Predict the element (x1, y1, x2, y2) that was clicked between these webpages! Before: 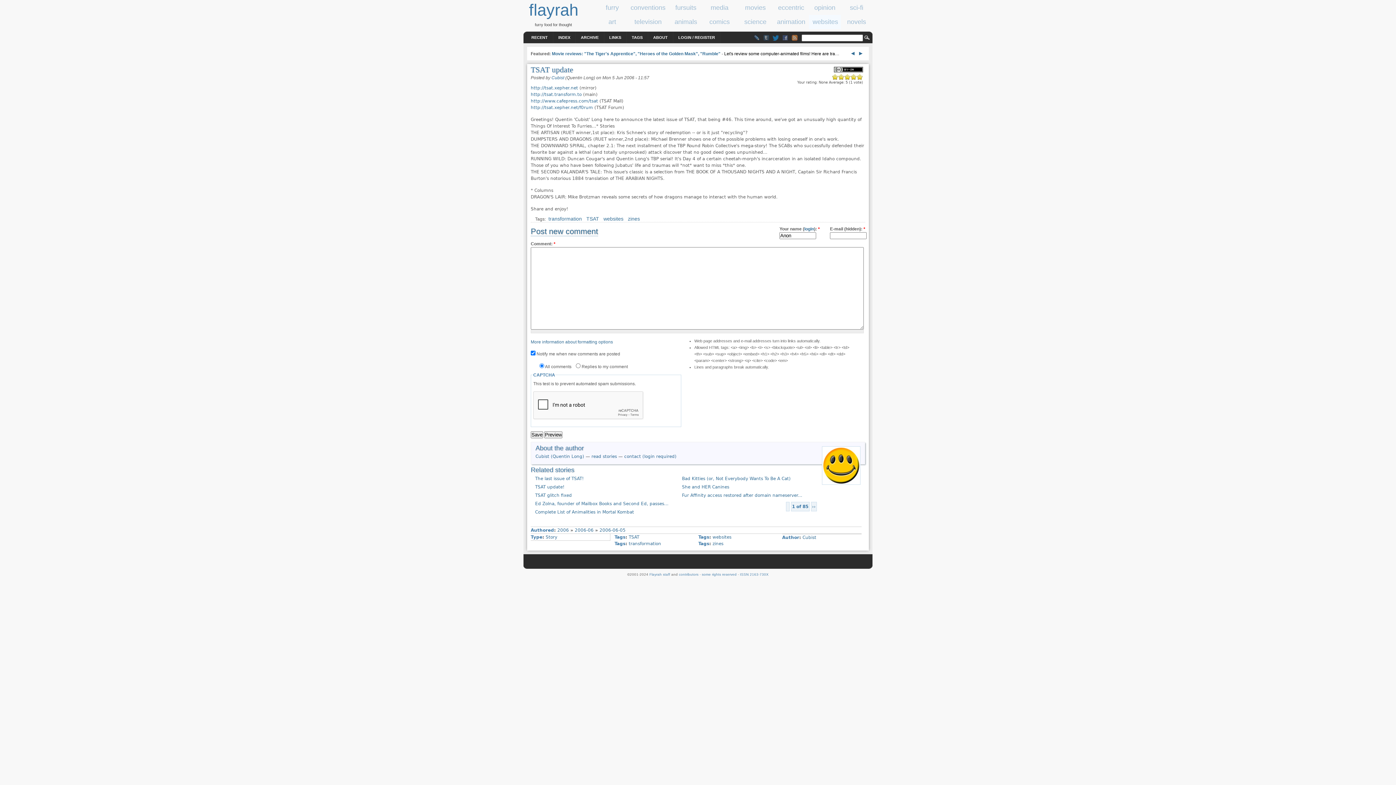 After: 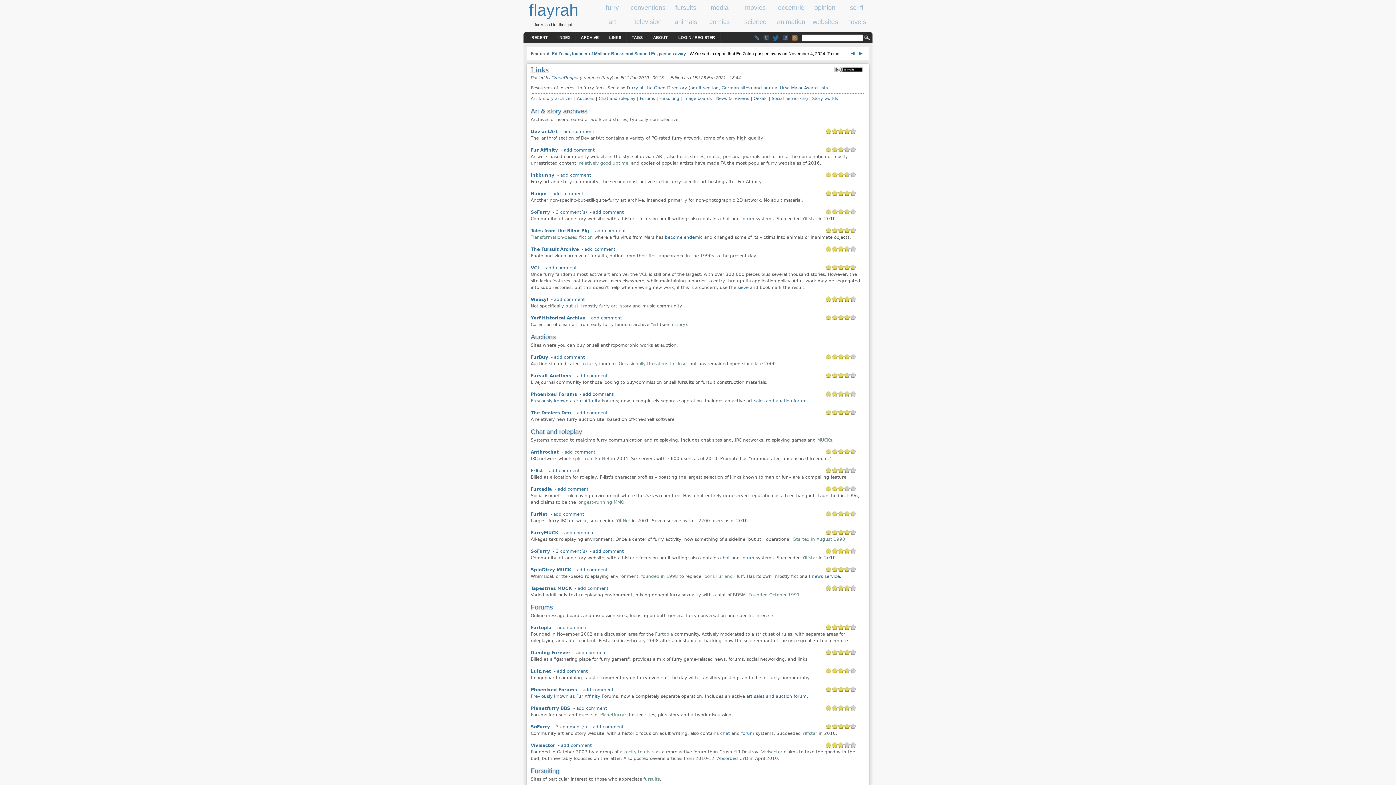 Action: bbox: (604, 31, 626, 43) label: LINKS